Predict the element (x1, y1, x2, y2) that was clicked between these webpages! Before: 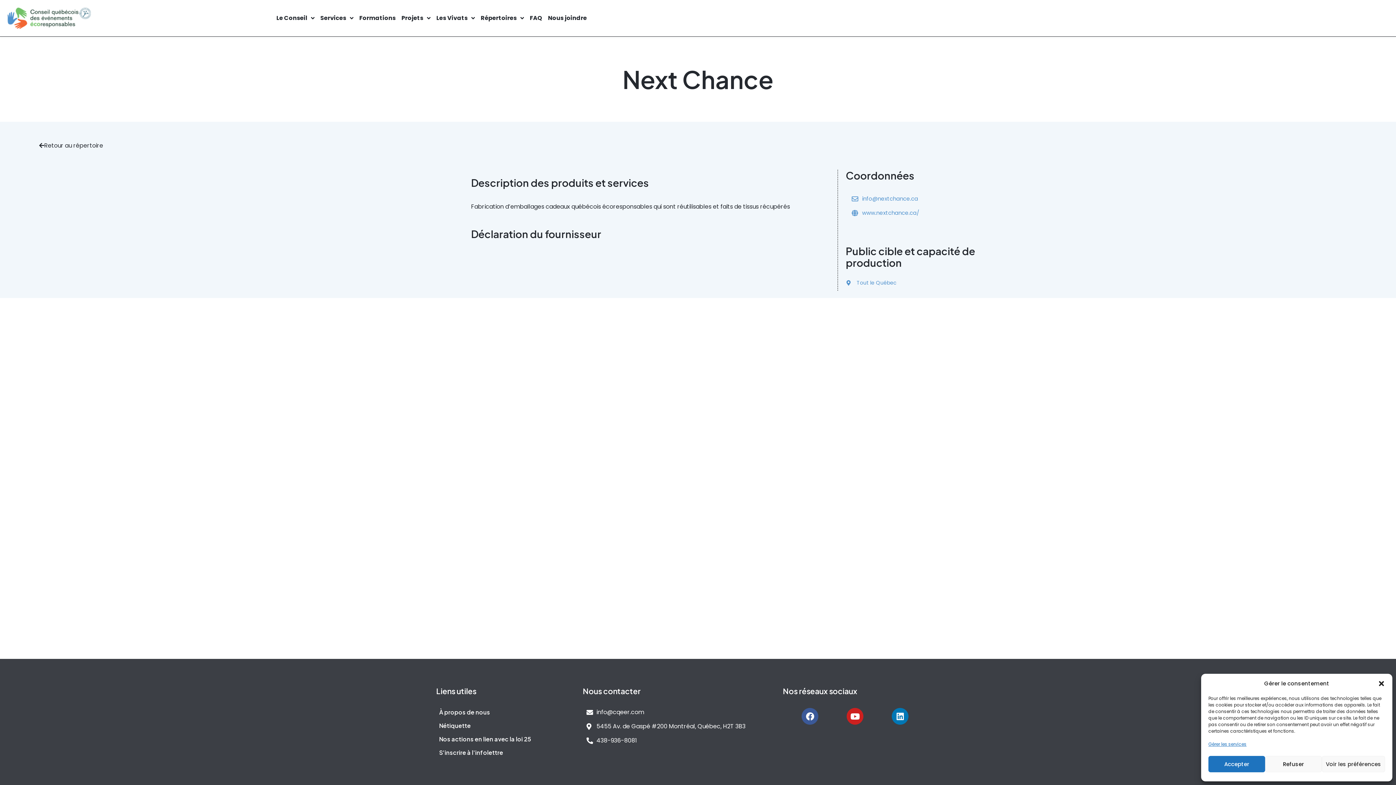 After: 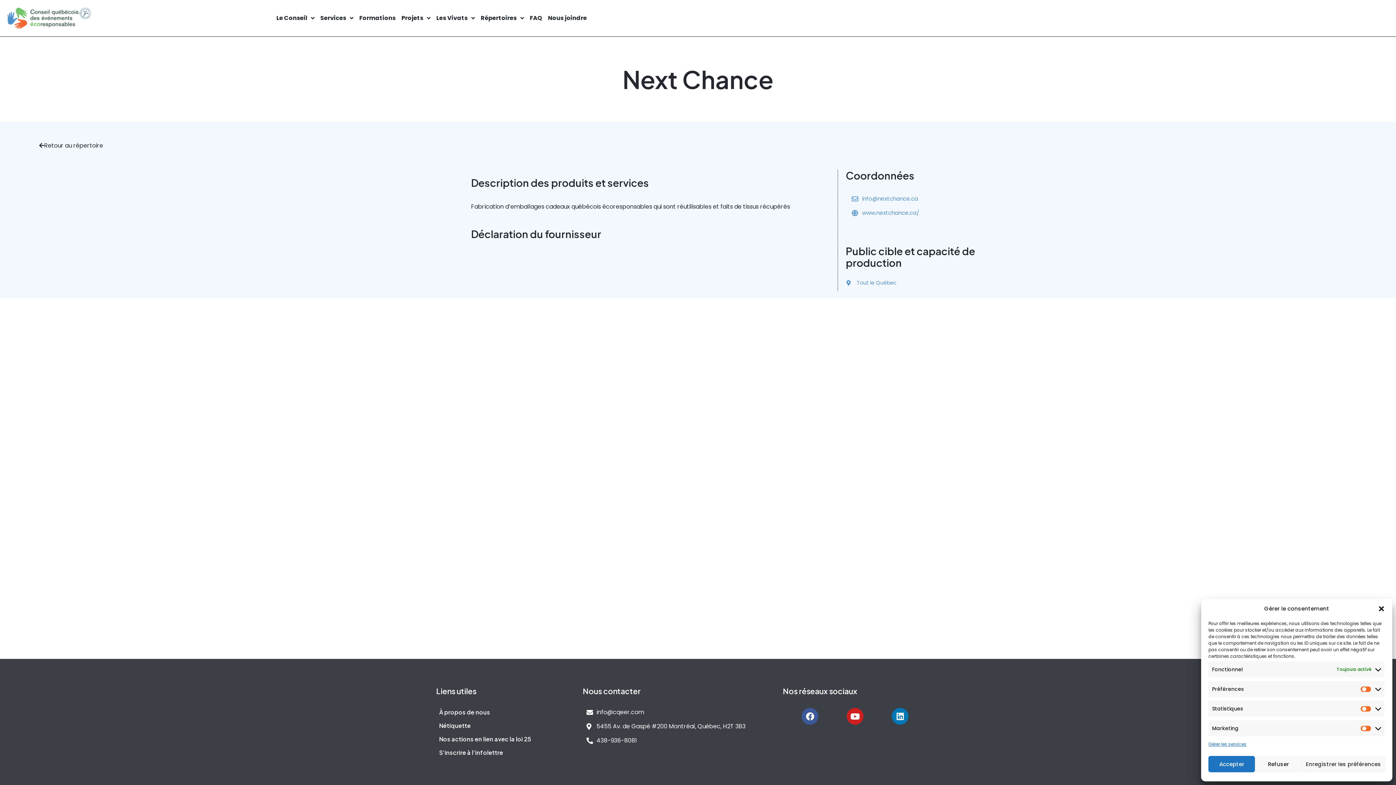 Action: label: Voir les préférences bbox: (1322, 756, 1385, 772)